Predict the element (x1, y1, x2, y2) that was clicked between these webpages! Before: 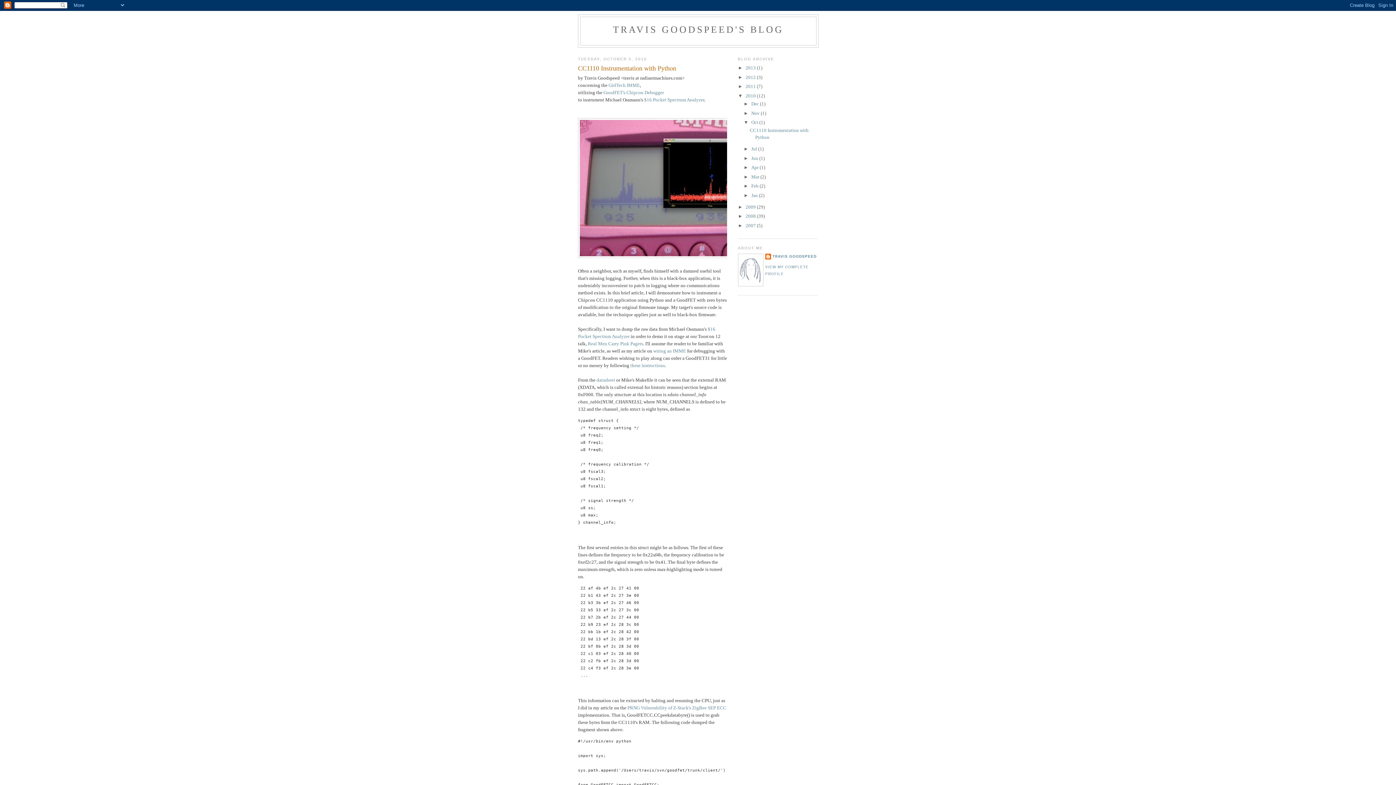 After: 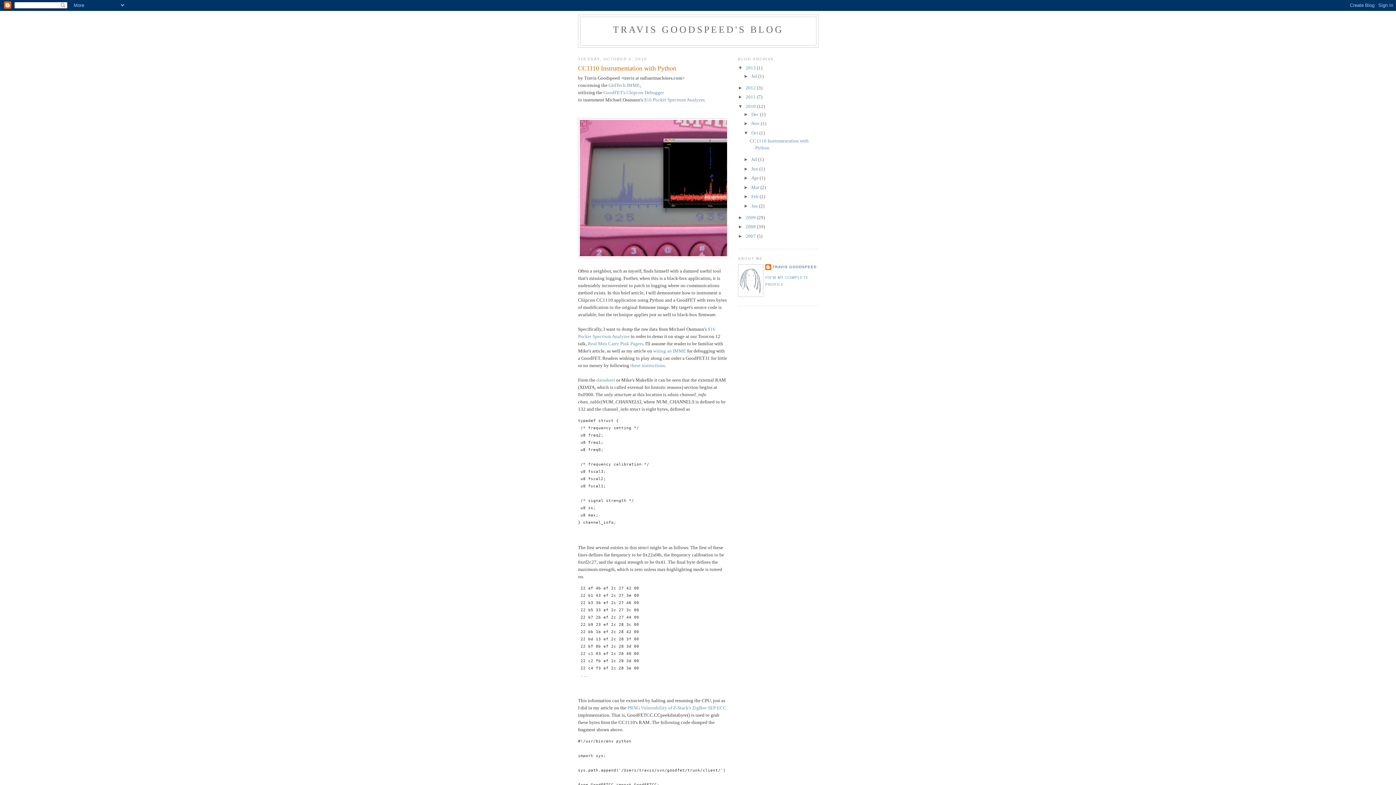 Action: label: ►   bbox: (738, 65, 745, 70)